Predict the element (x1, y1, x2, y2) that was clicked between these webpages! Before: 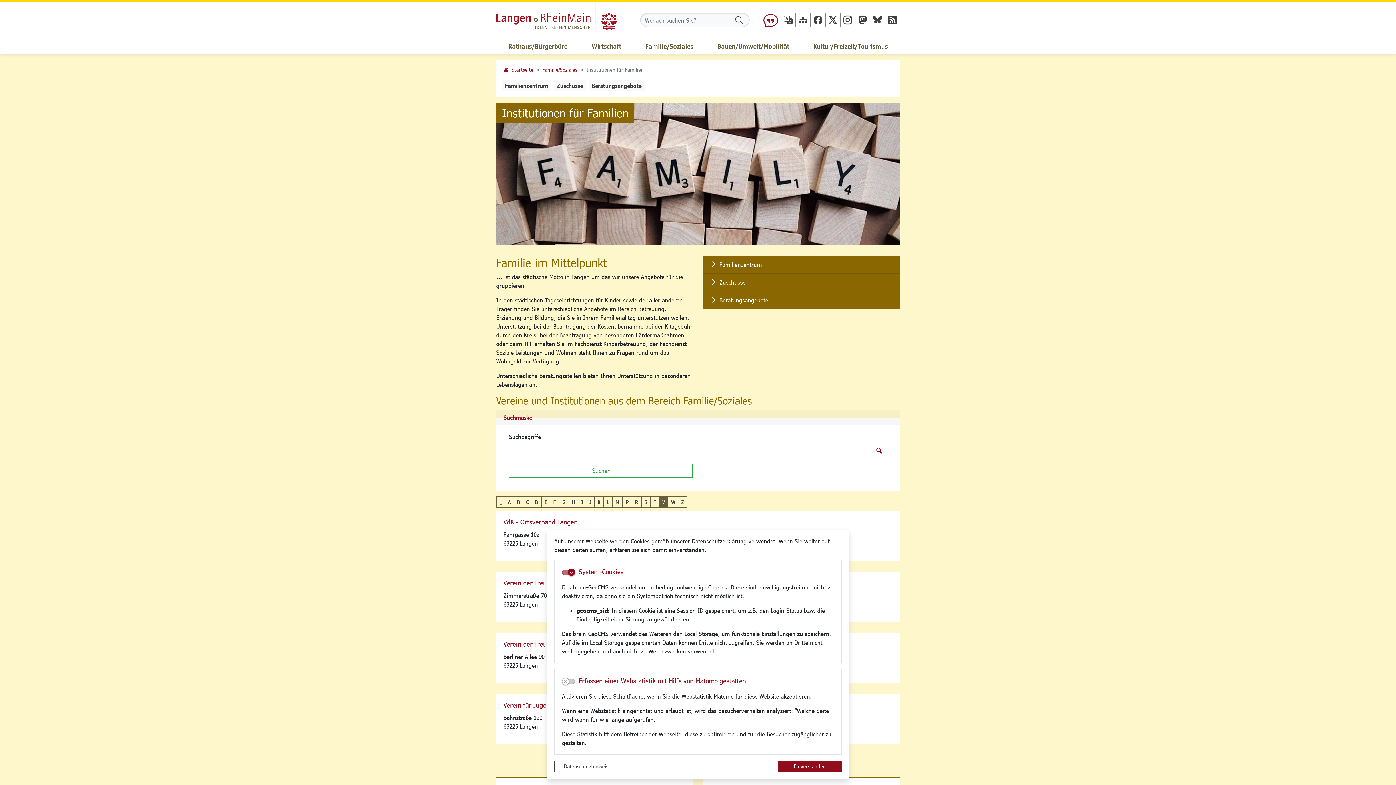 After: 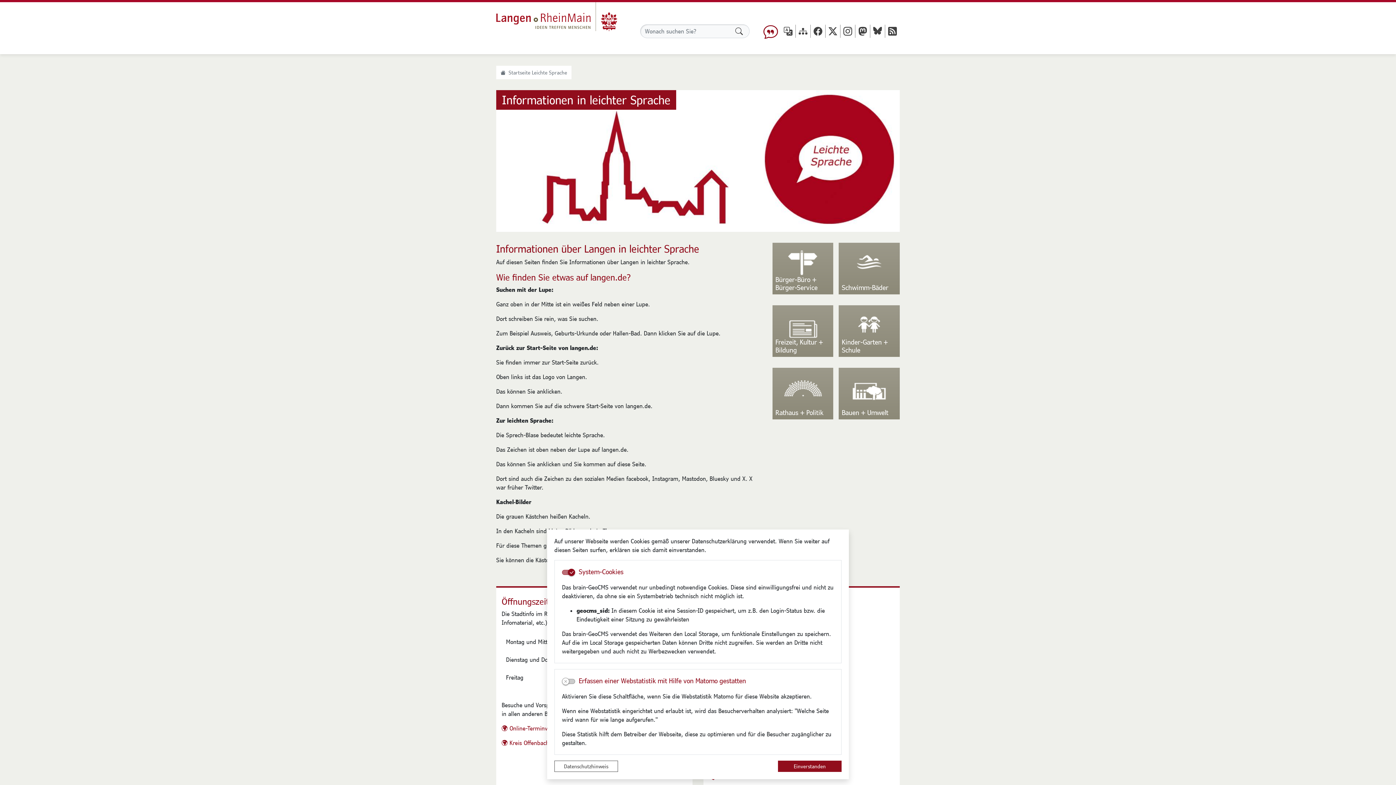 Action: bbox: (760, 11, 781, 28)